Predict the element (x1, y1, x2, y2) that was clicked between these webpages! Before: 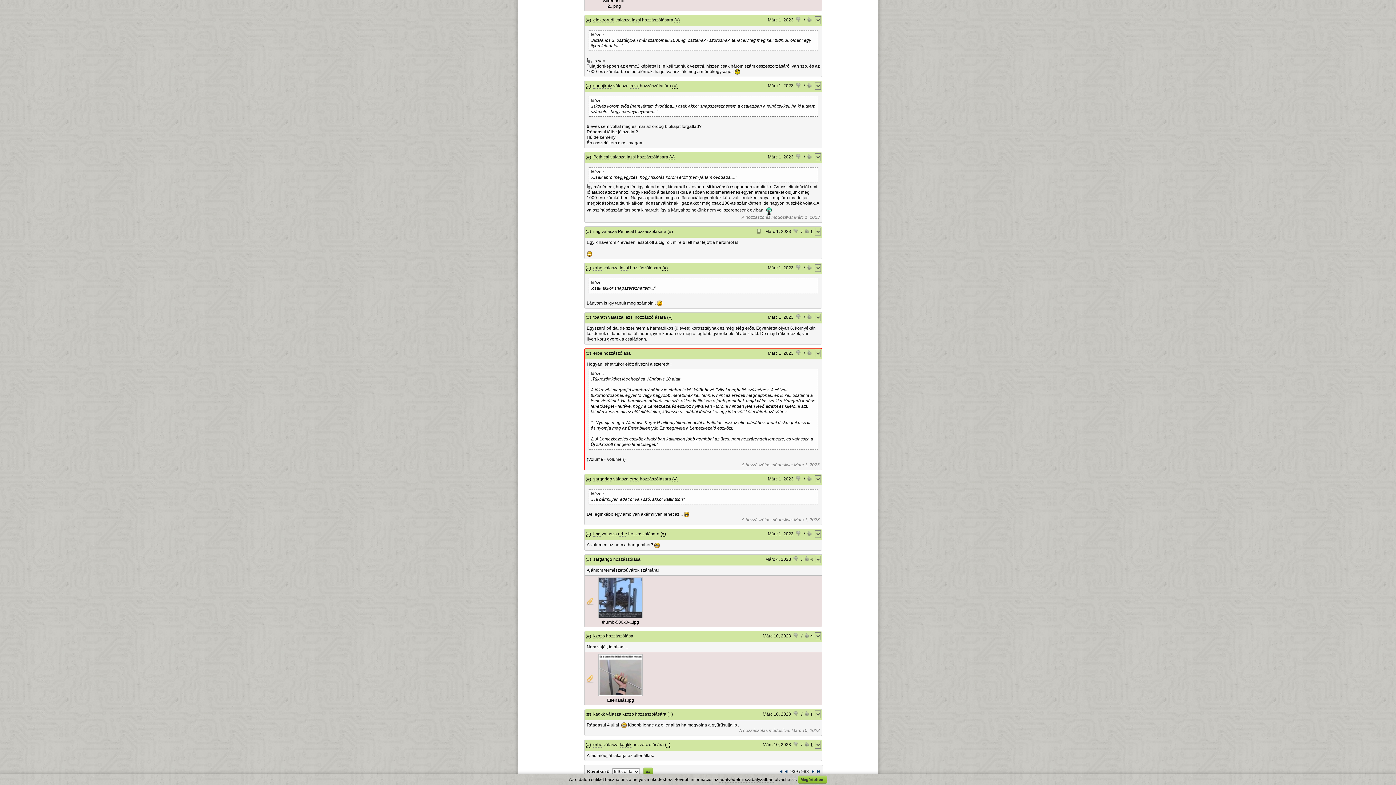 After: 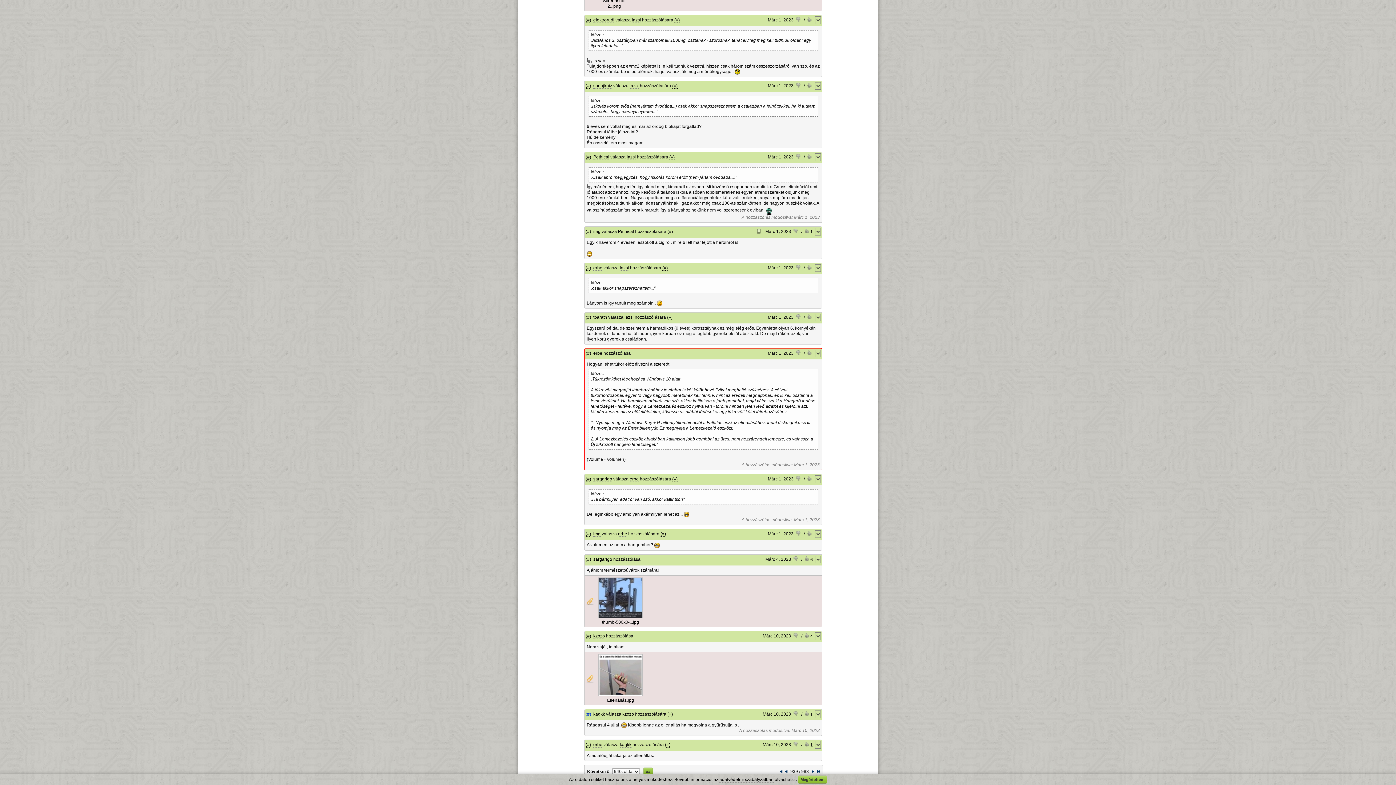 Action: label: (#) bbox: (585, 711, 591, 717)